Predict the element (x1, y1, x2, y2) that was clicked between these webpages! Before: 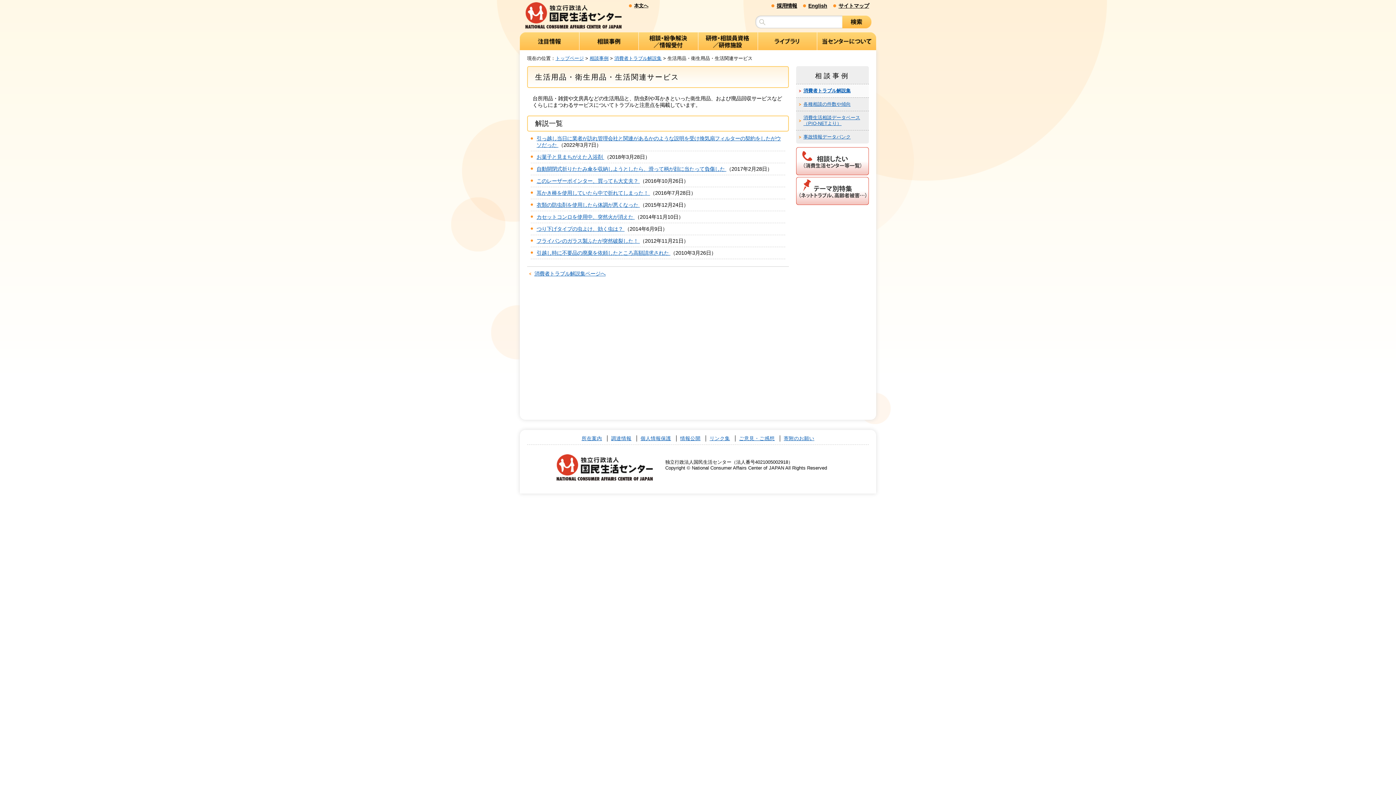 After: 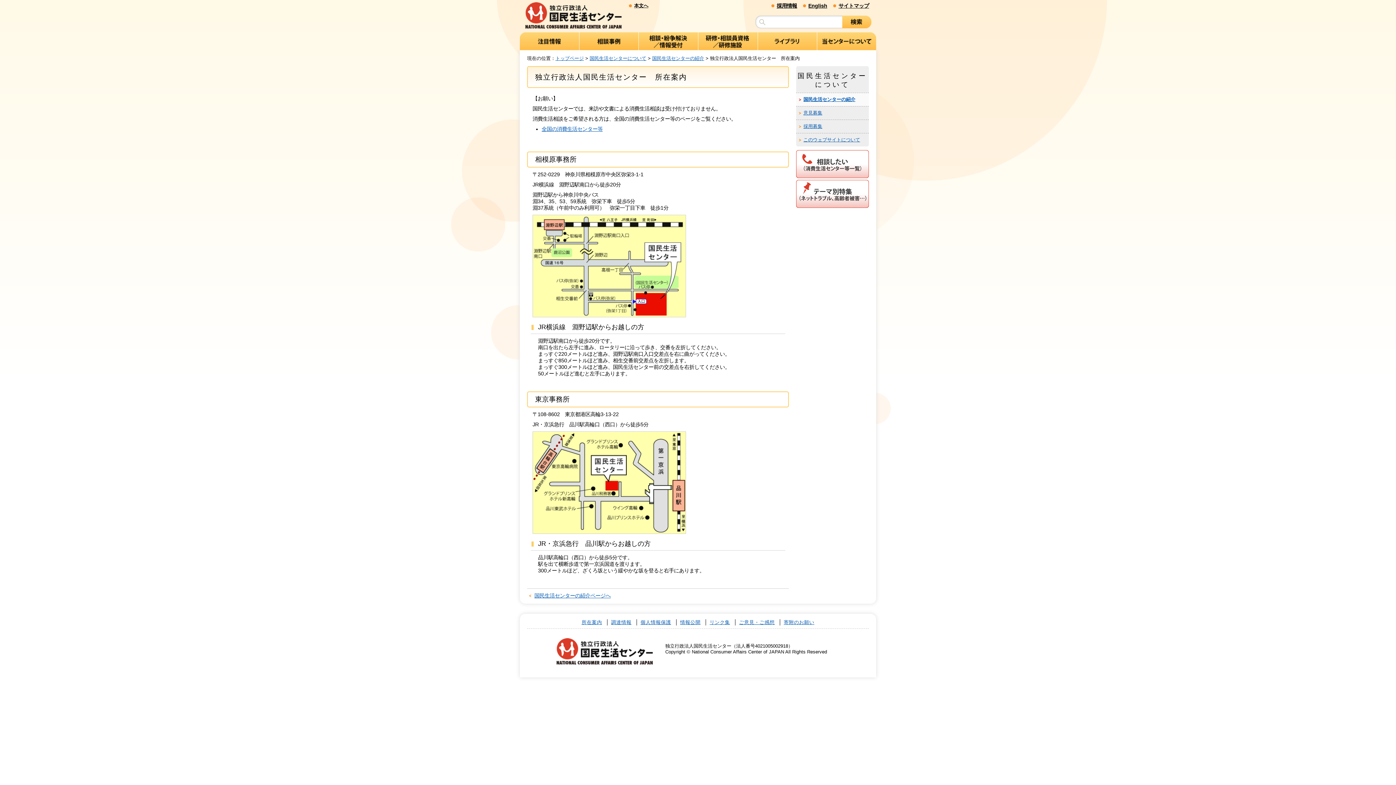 Action: bbox: (581, 435, 602, 441) label: 所在案内